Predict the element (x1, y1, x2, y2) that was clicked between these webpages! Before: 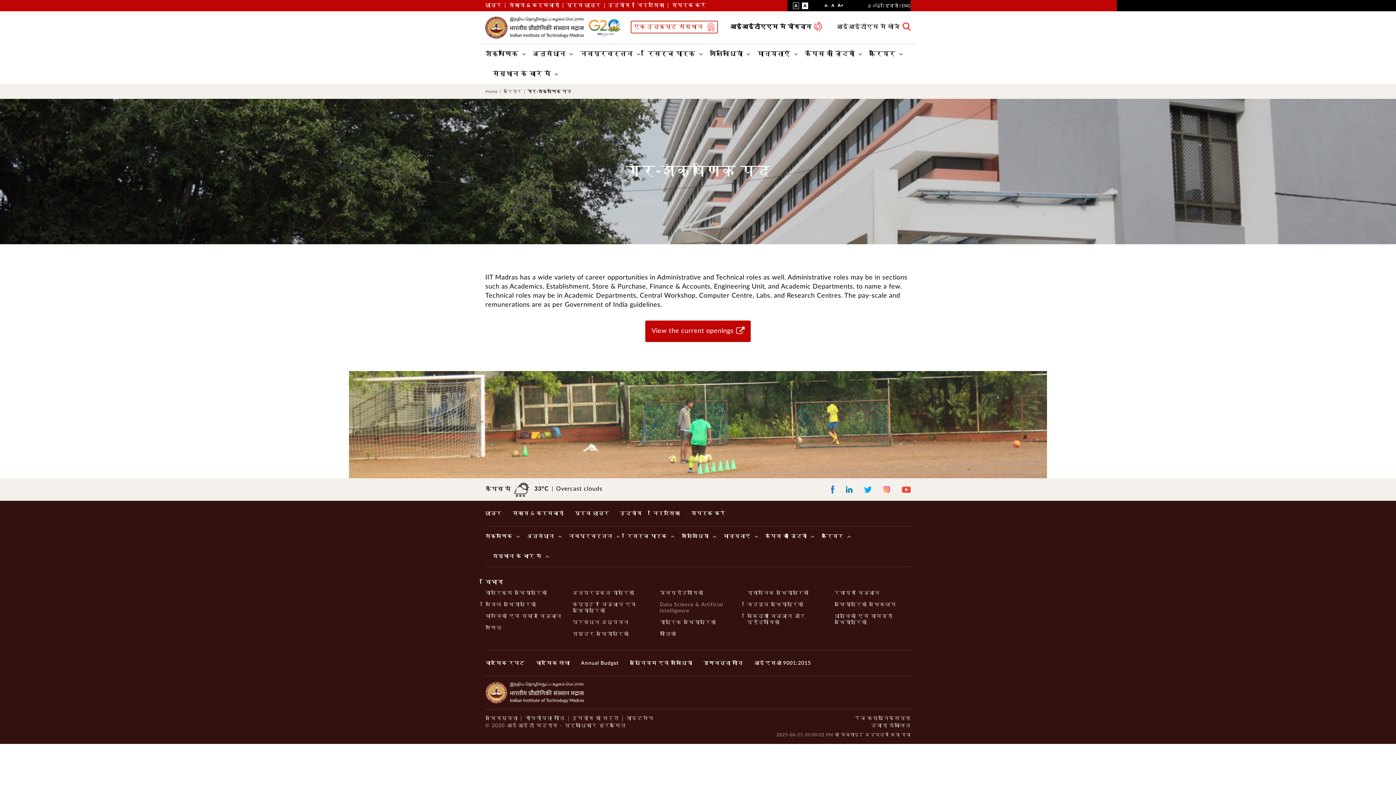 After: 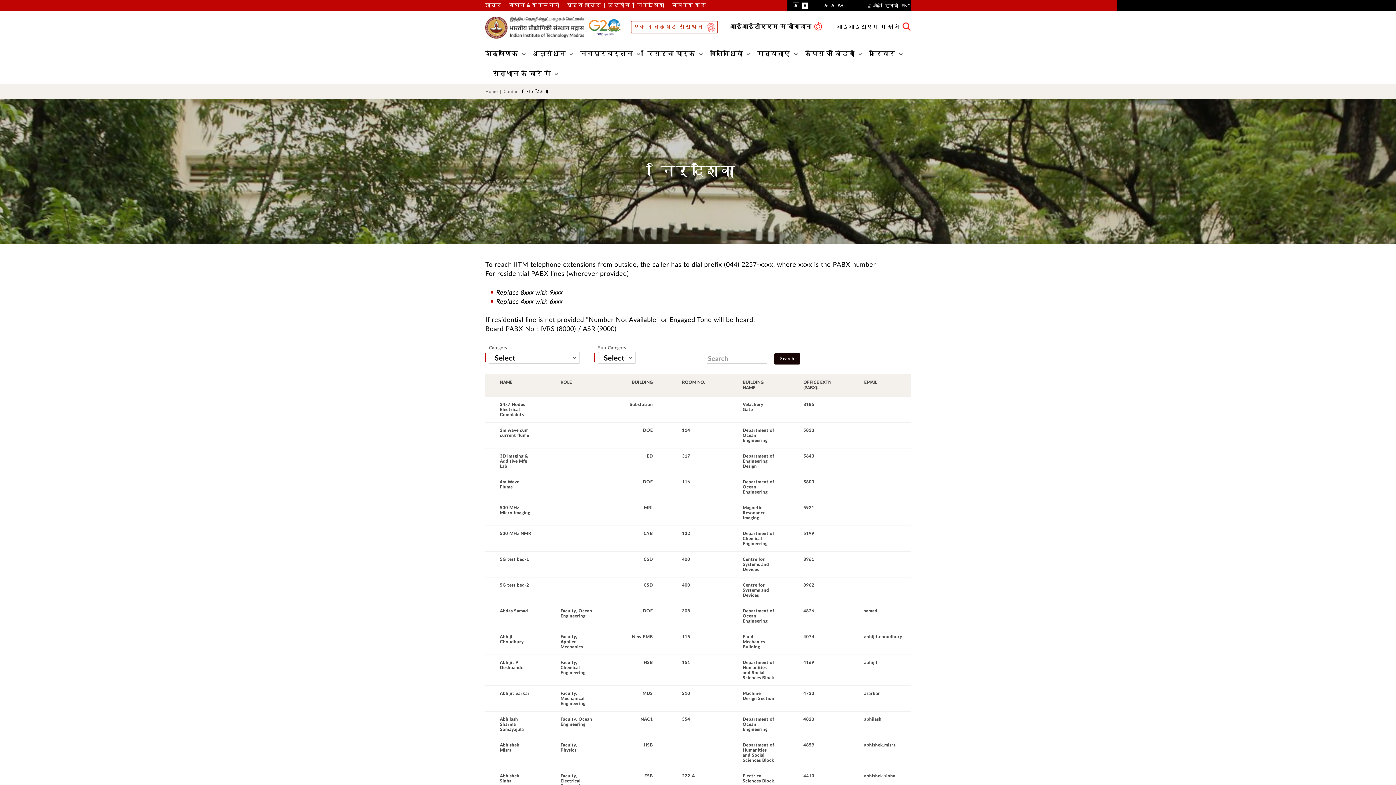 Action: label: निर्देशिका bbox: (637, 0, 664, 10)